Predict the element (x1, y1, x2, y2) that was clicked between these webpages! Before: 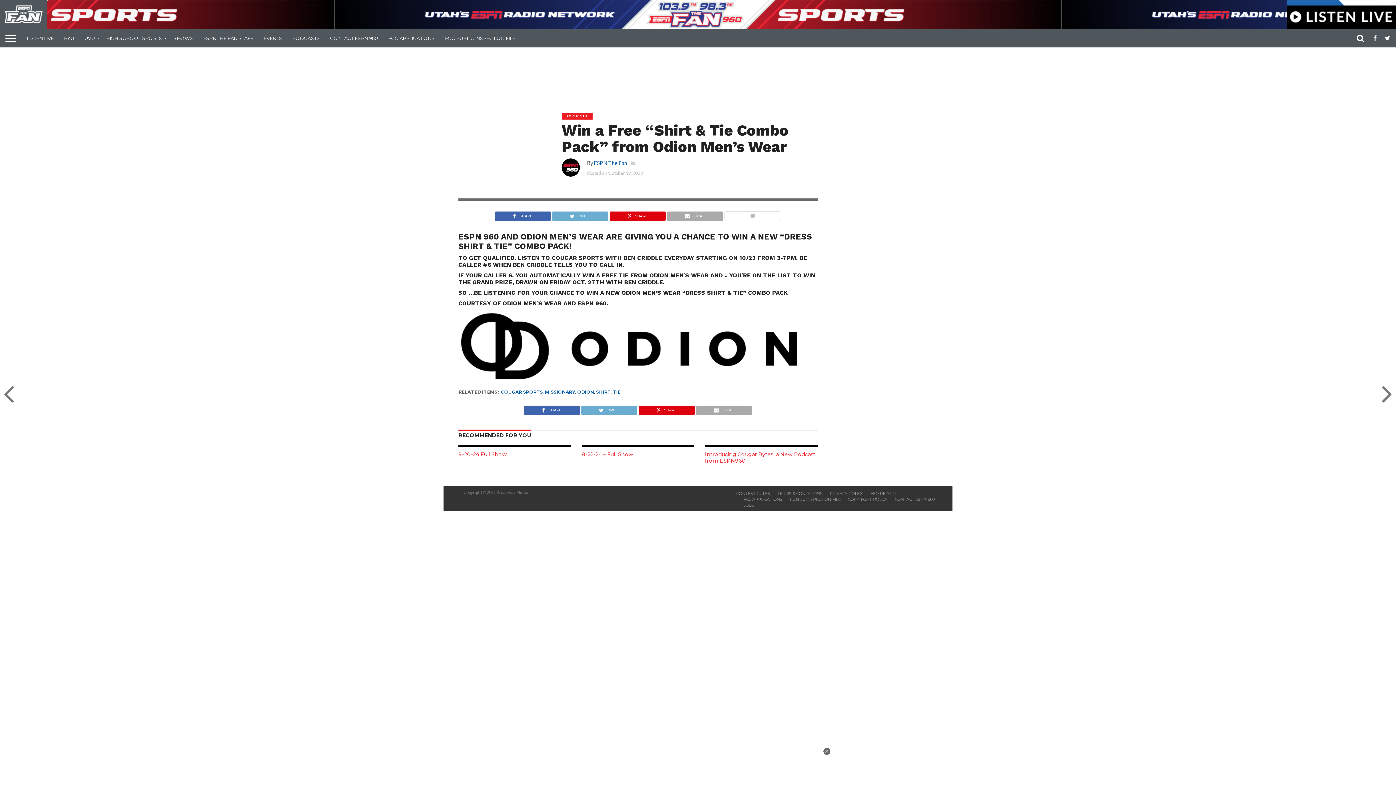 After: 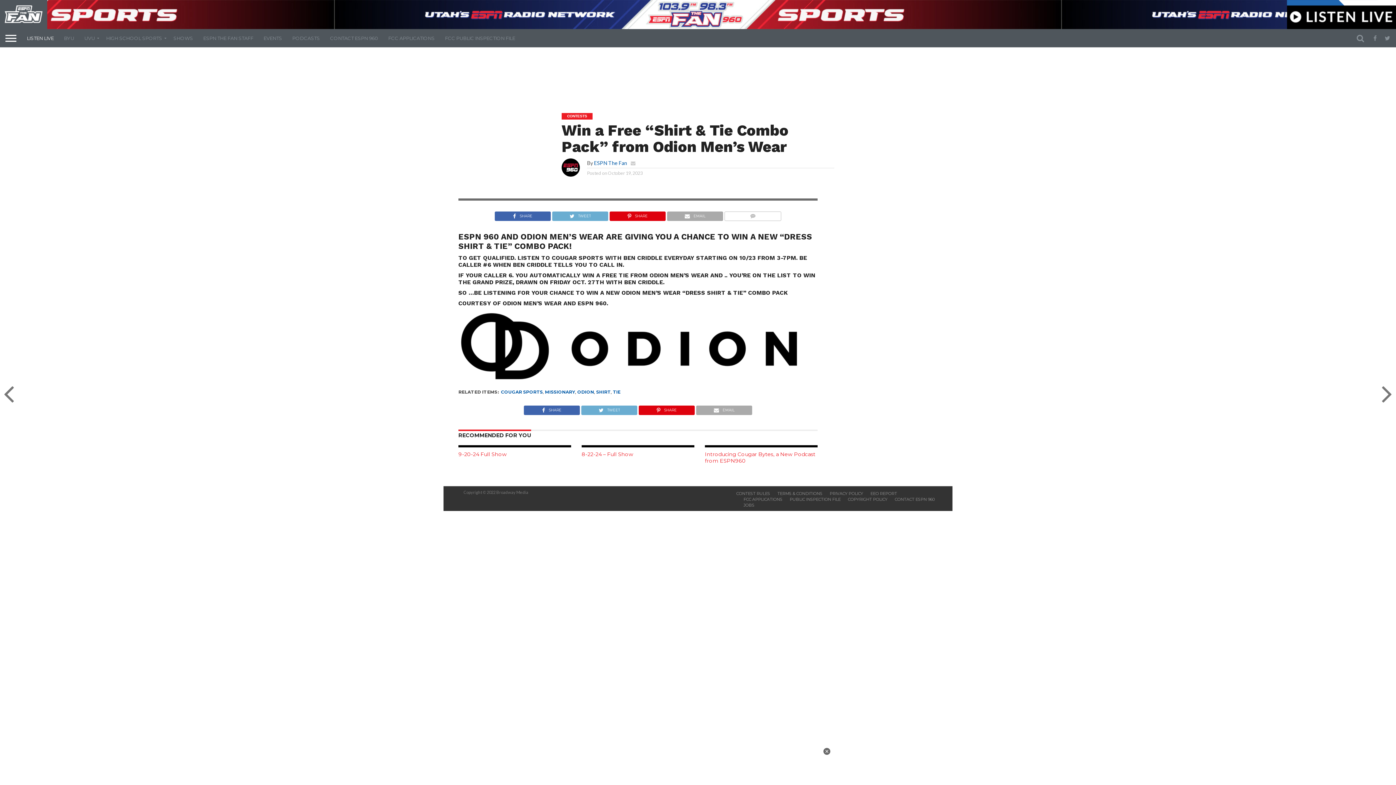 Action: bbox: (21, 29, 58, 47) label: LISTEN LIVE